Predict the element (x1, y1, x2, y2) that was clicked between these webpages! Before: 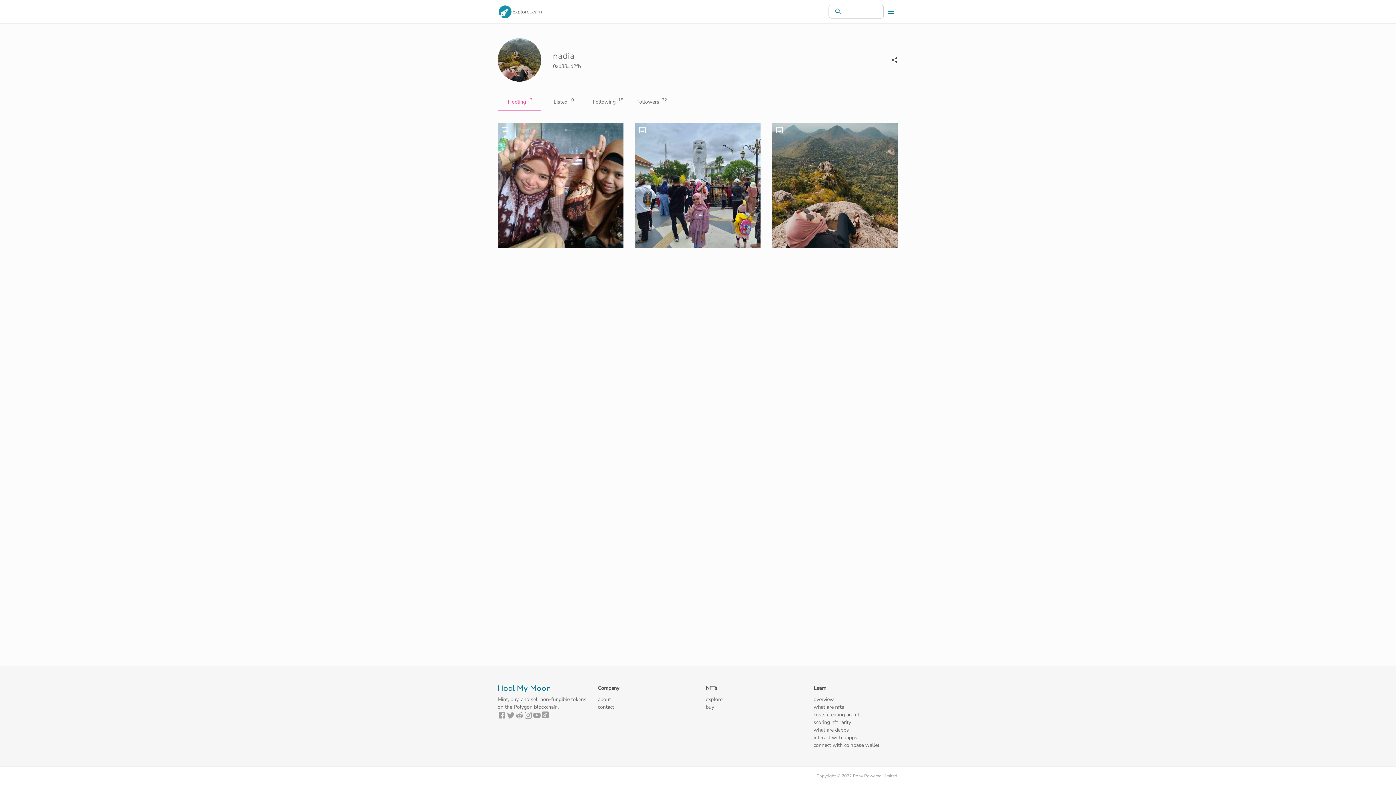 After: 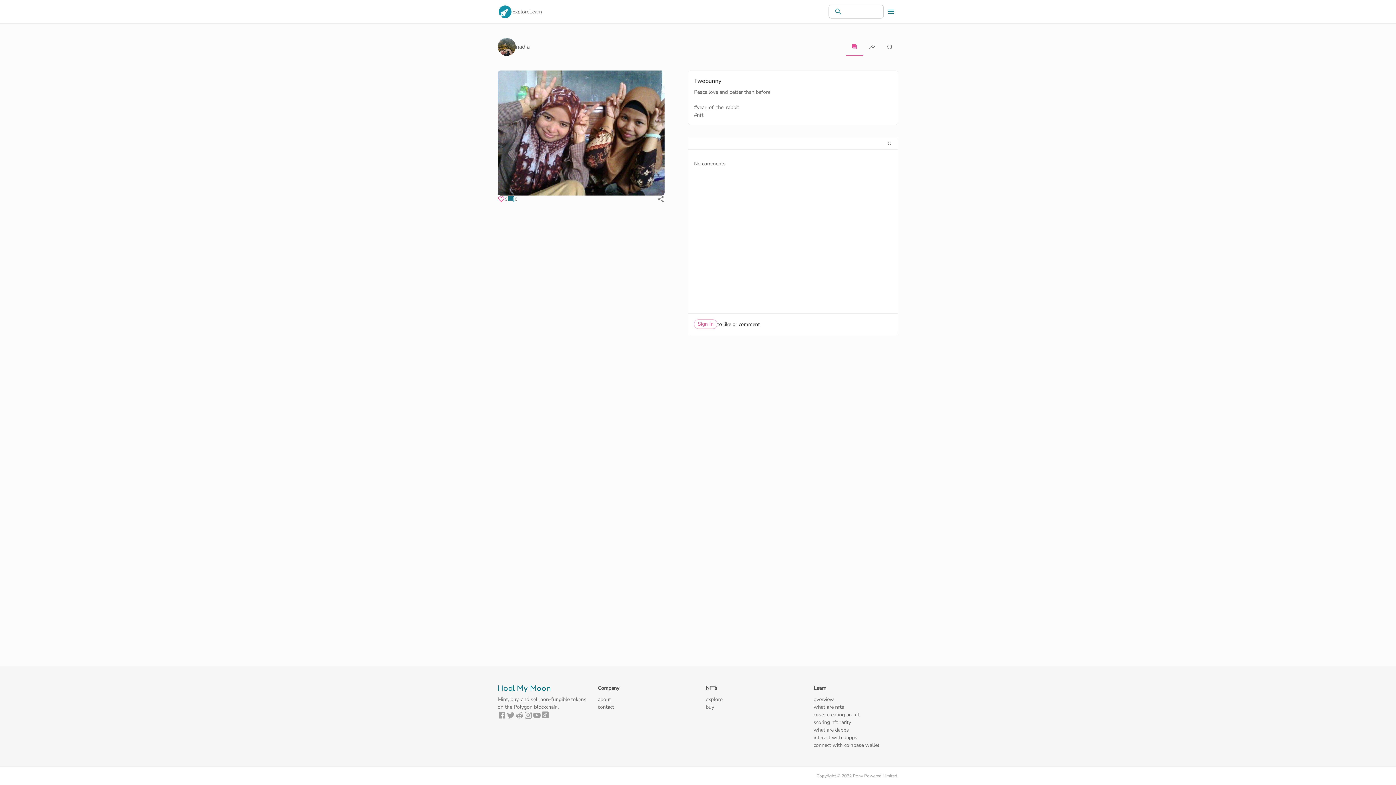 Action: bbox: (497, 122, 623, 248)